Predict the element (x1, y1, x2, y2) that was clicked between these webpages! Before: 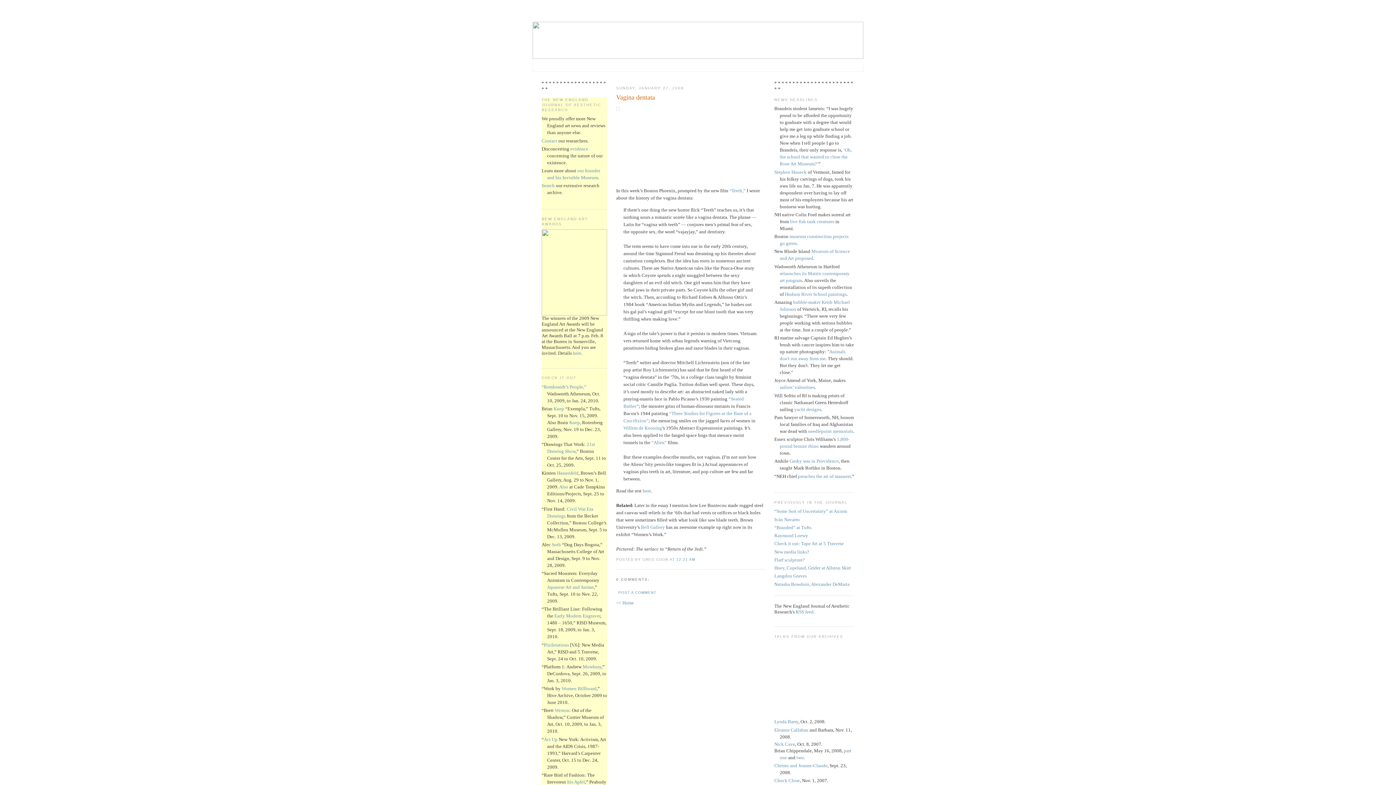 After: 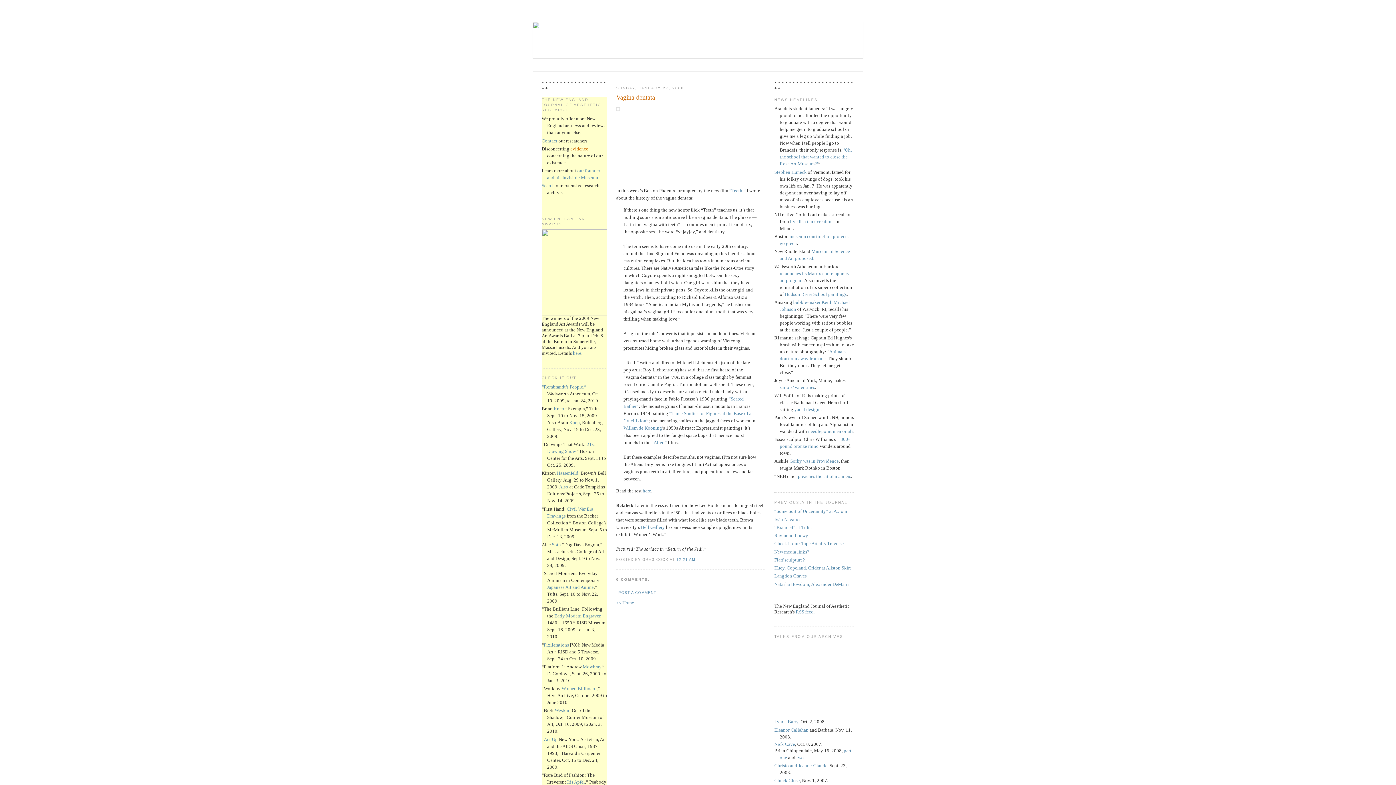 Action: bbox: (570, 146, 588, 151) label: evidence